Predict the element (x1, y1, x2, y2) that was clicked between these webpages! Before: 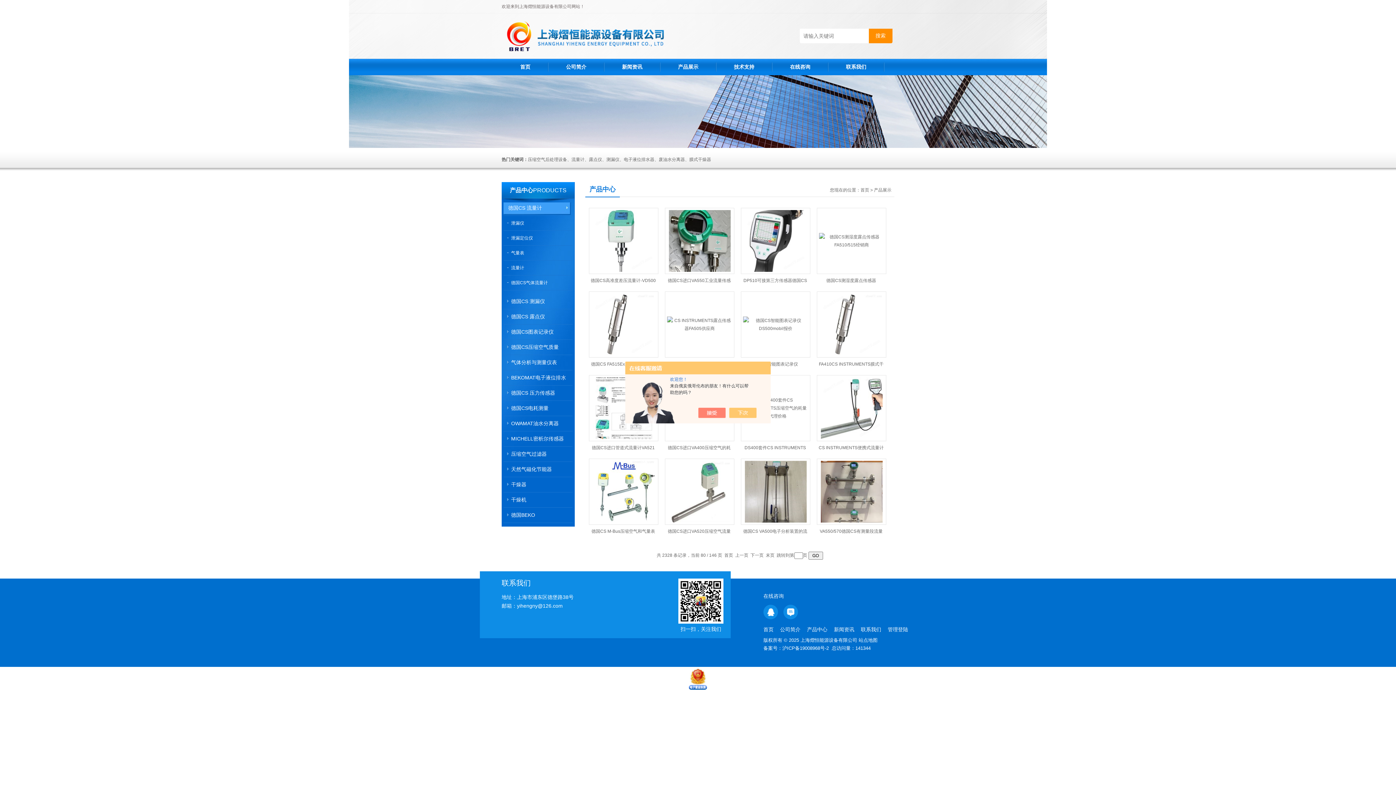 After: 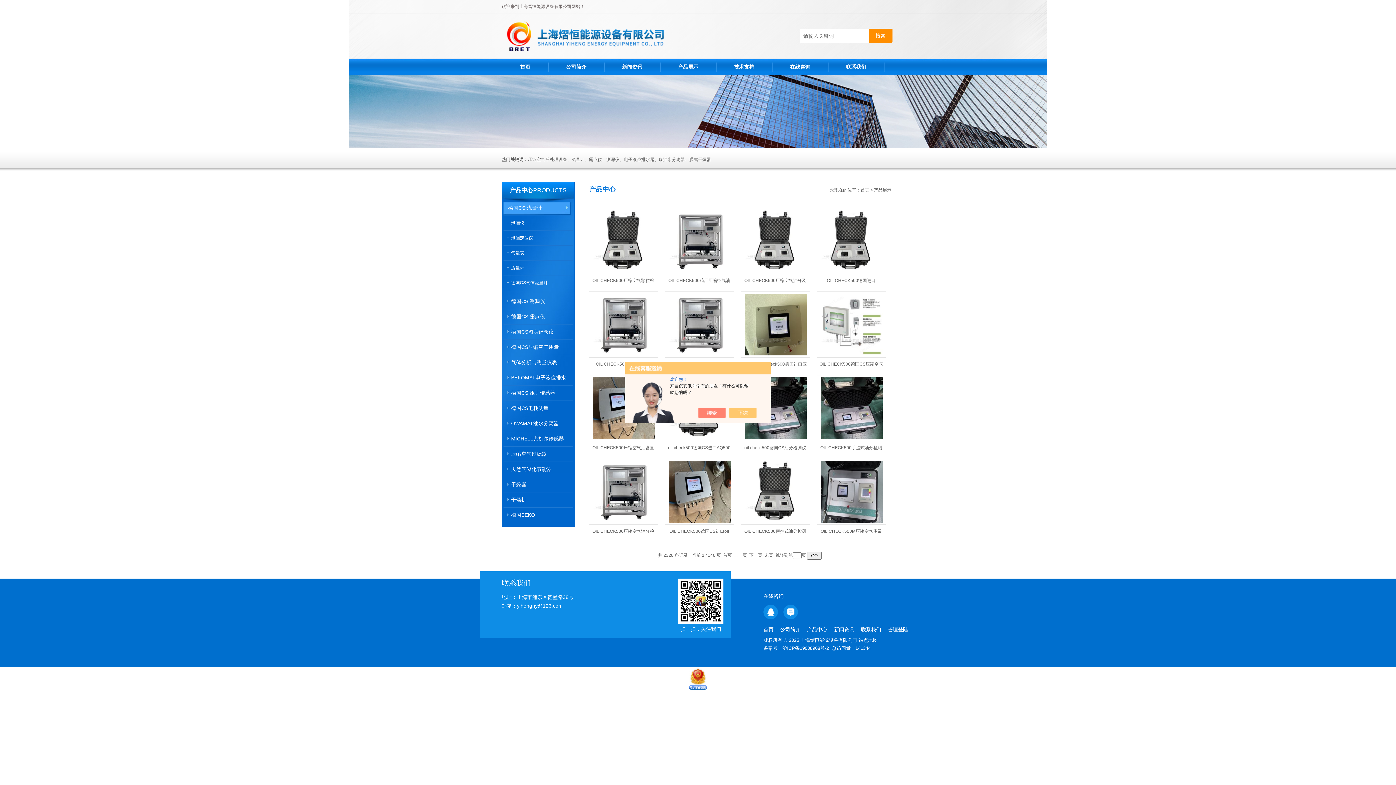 Action: bbox: (510, 187, 533, 193) label: 产品中心